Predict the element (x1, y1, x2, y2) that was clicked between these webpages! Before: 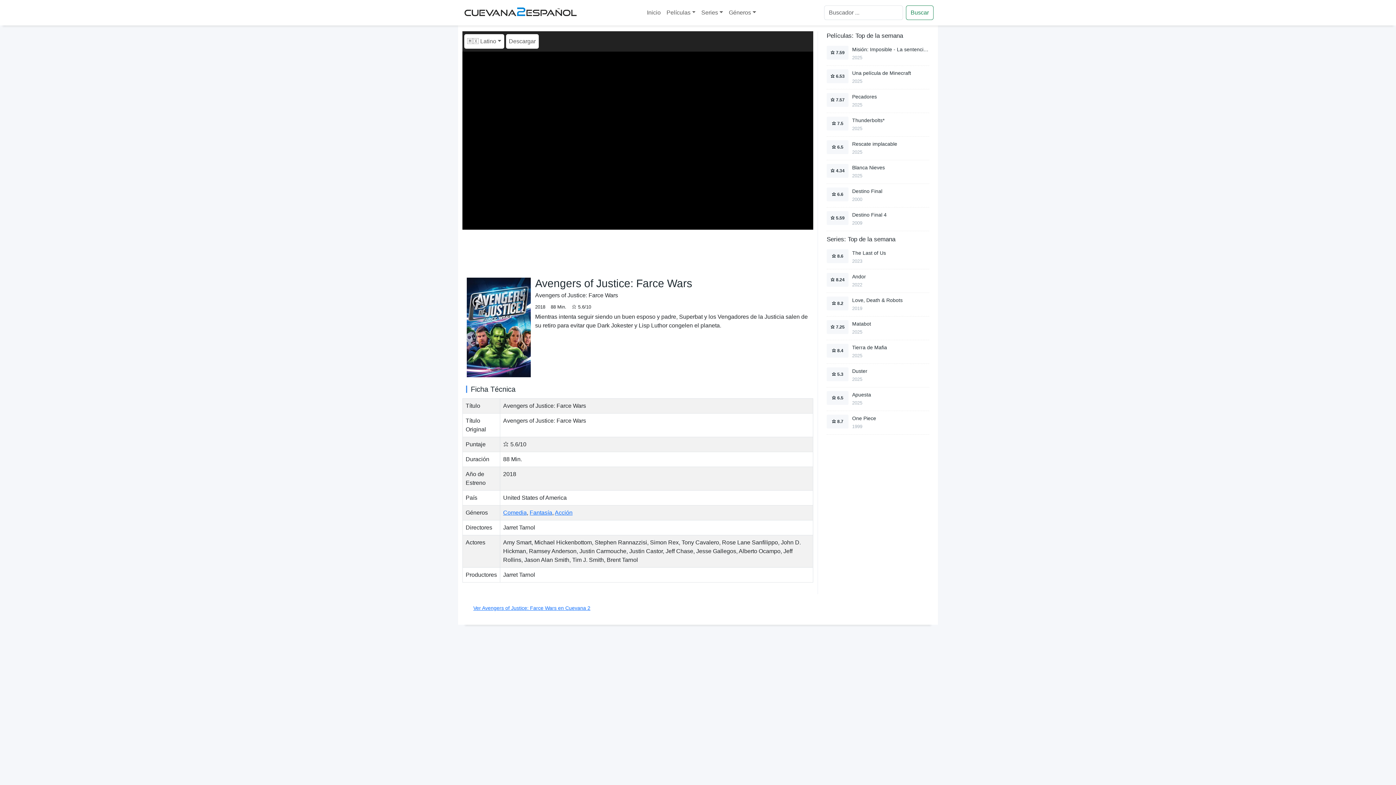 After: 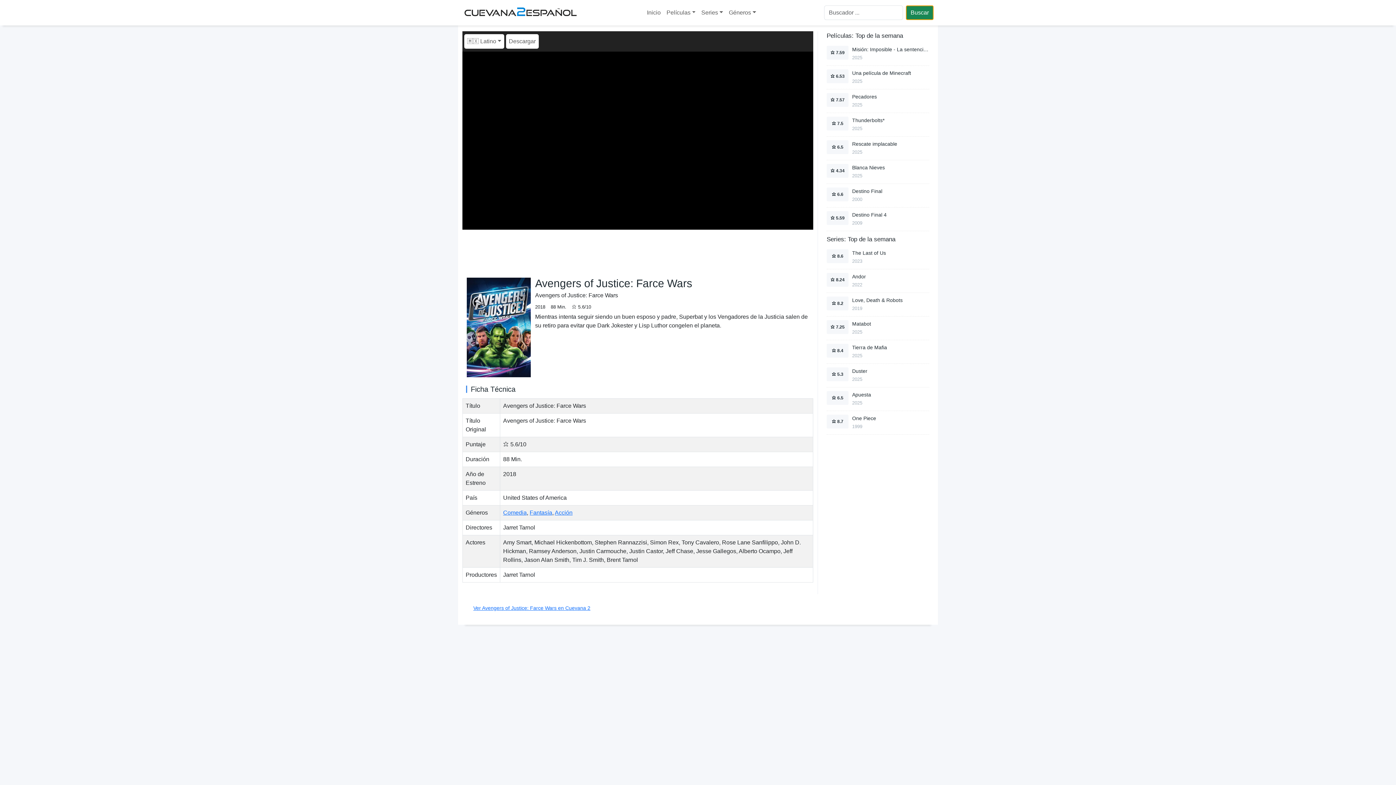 Action: label: Buscar bbox: (906, 5, 933, 20)